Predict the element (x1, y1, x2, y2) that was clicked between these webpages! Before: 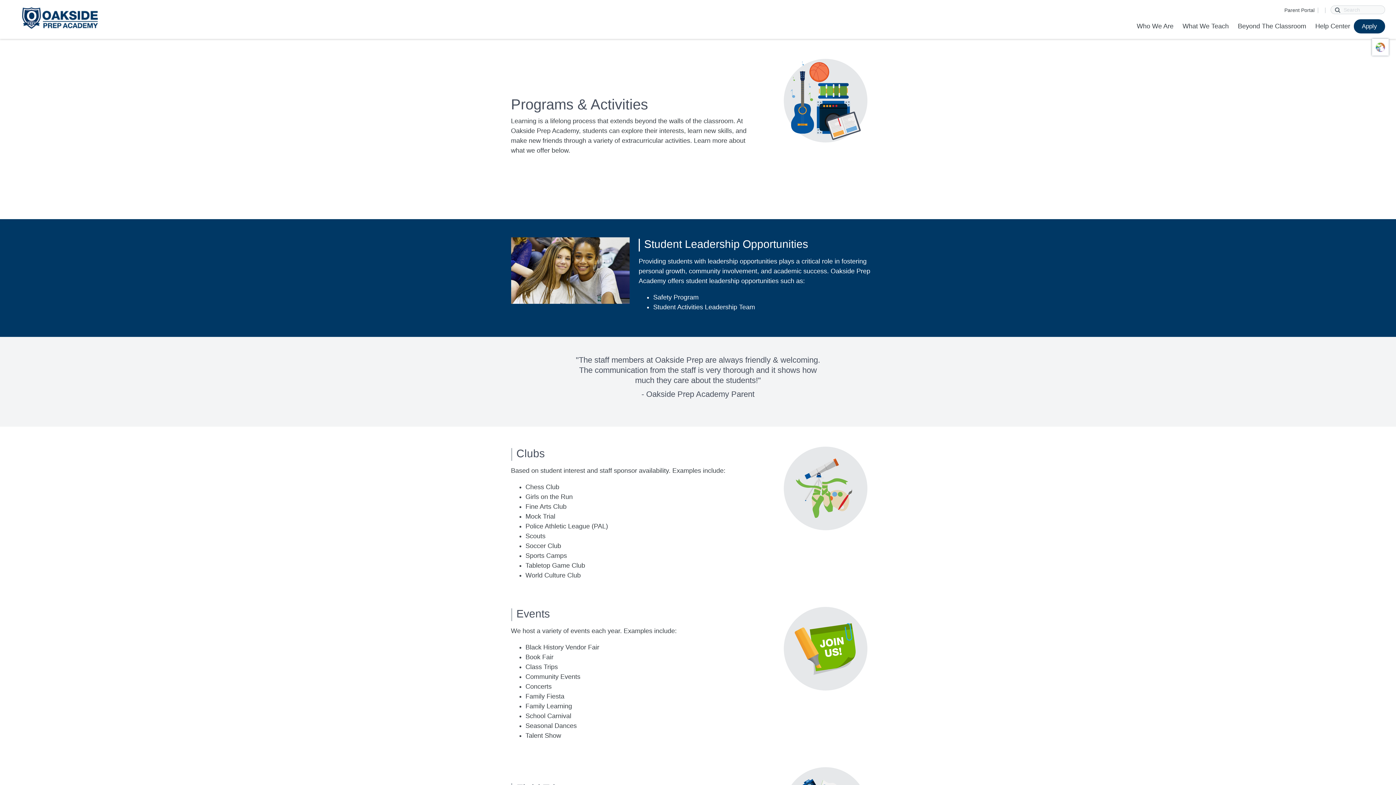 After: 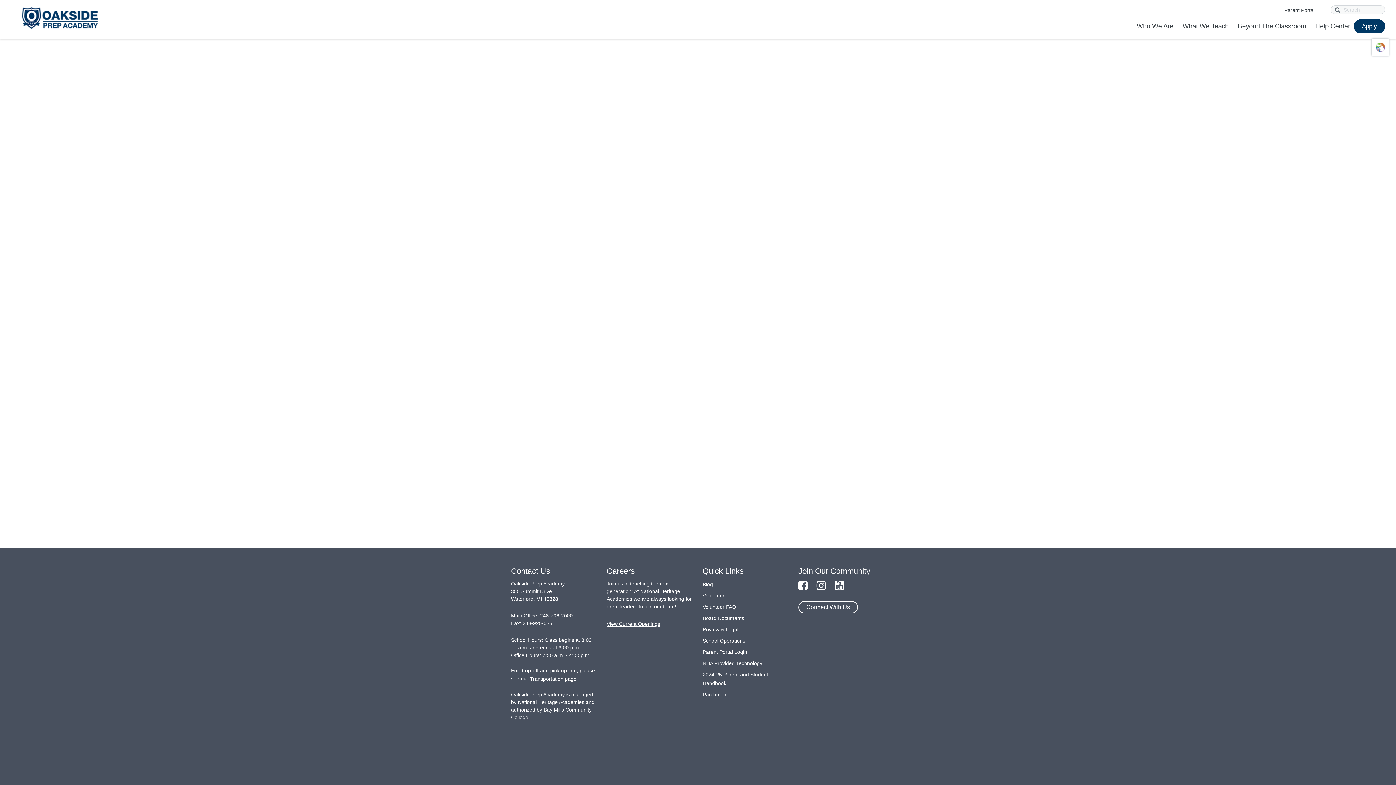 Action: label: Apply bbox: (1354, 19, 1385, 33)